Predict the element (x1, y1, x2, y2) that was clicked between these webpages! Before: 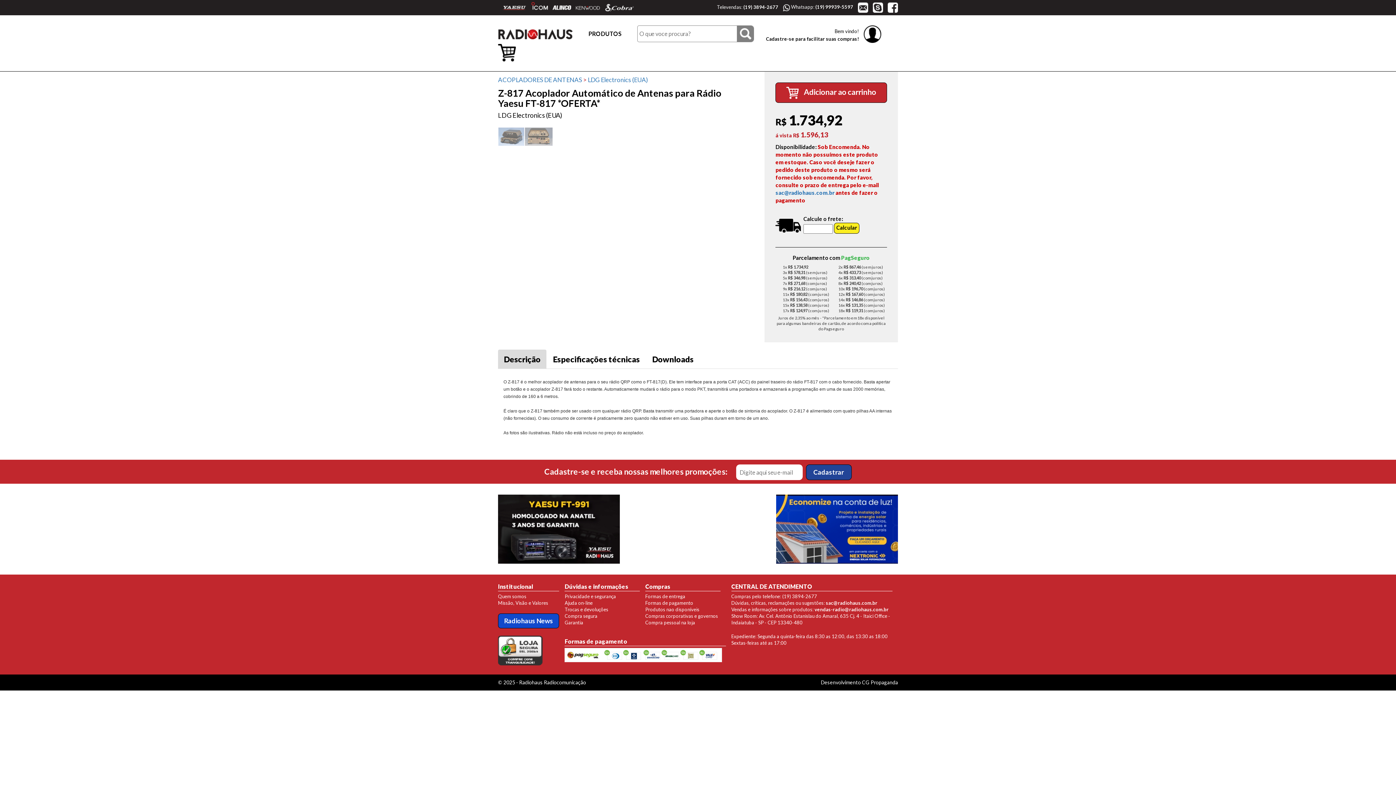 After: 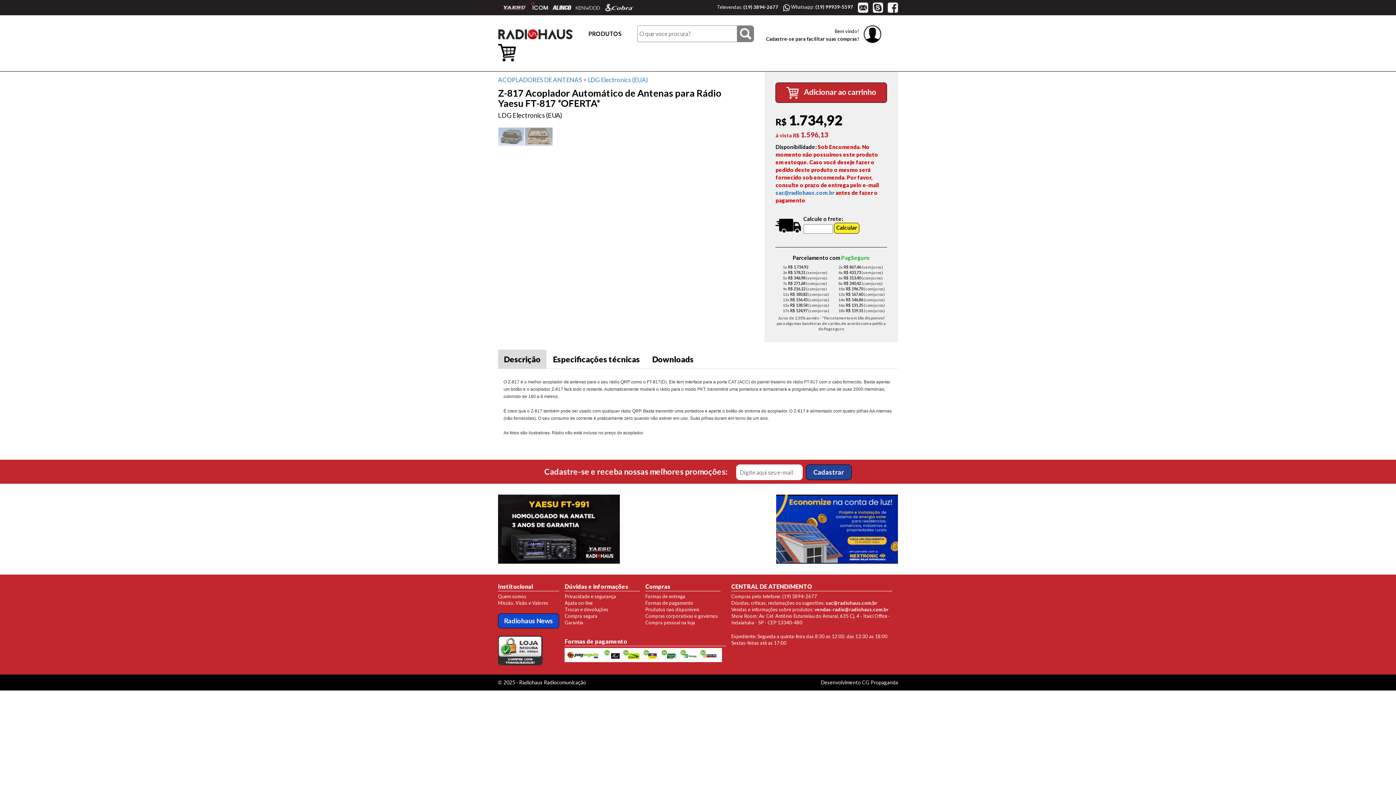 Action: bbox: (854, 4, 868, 9)